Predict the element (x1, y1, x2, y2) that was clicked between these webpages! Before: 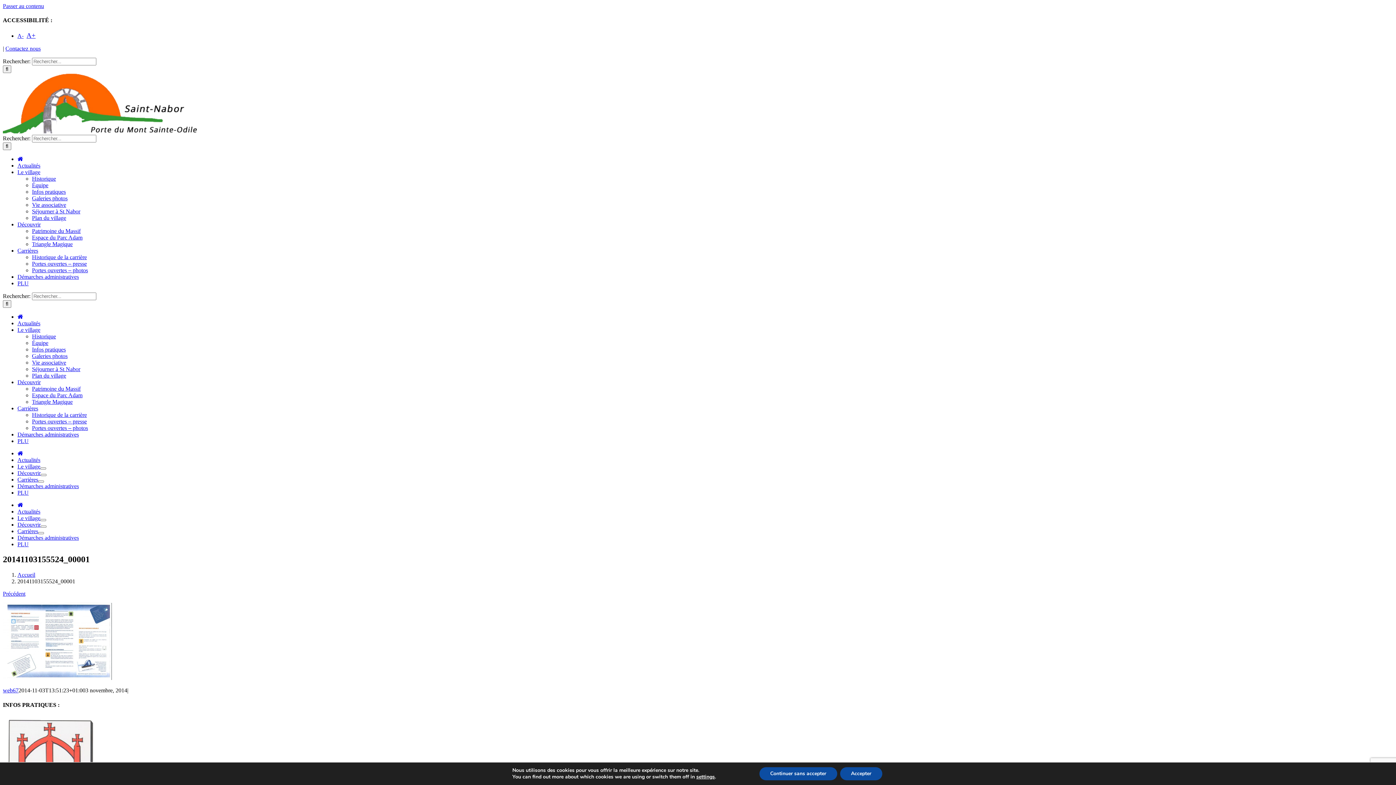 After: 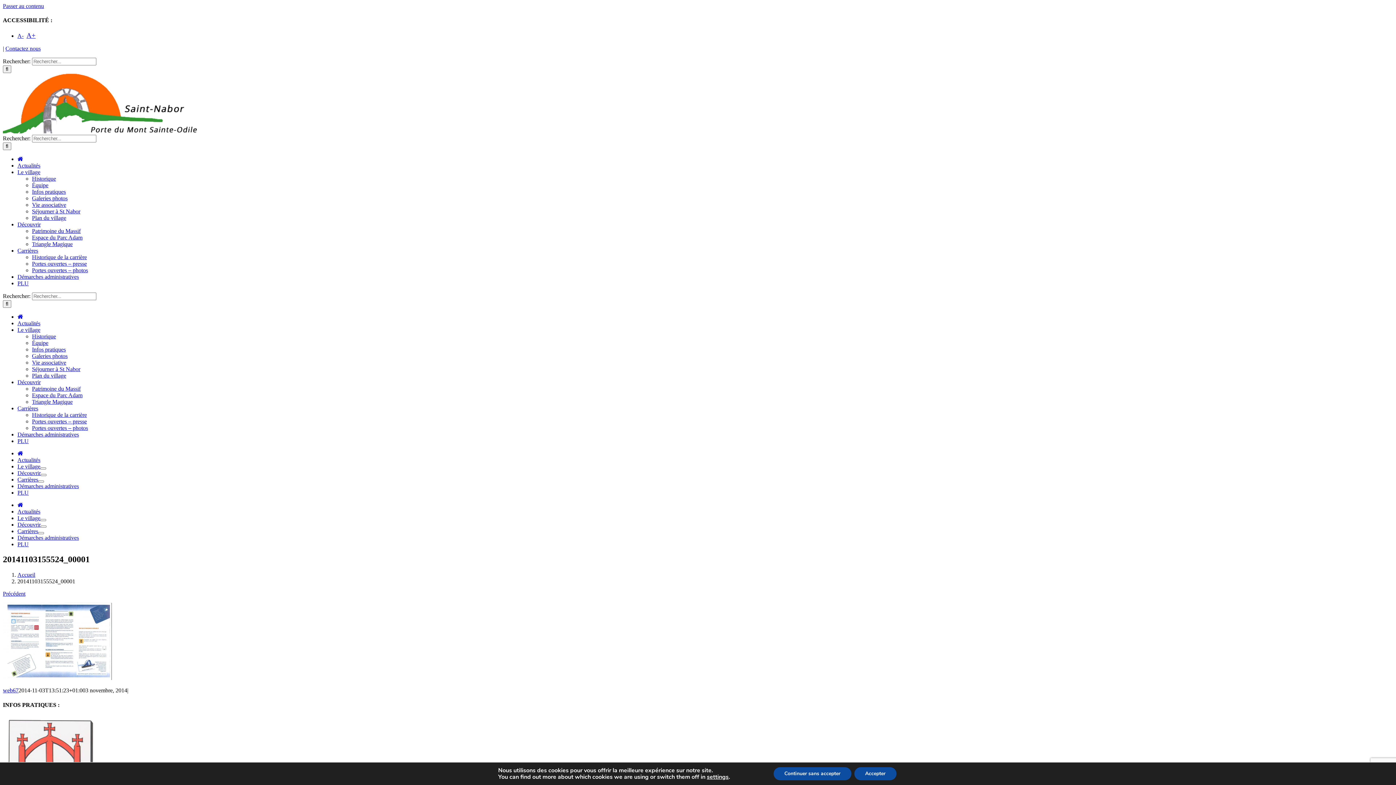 Action: bbox: (17, 32, 23, 38) label: A-